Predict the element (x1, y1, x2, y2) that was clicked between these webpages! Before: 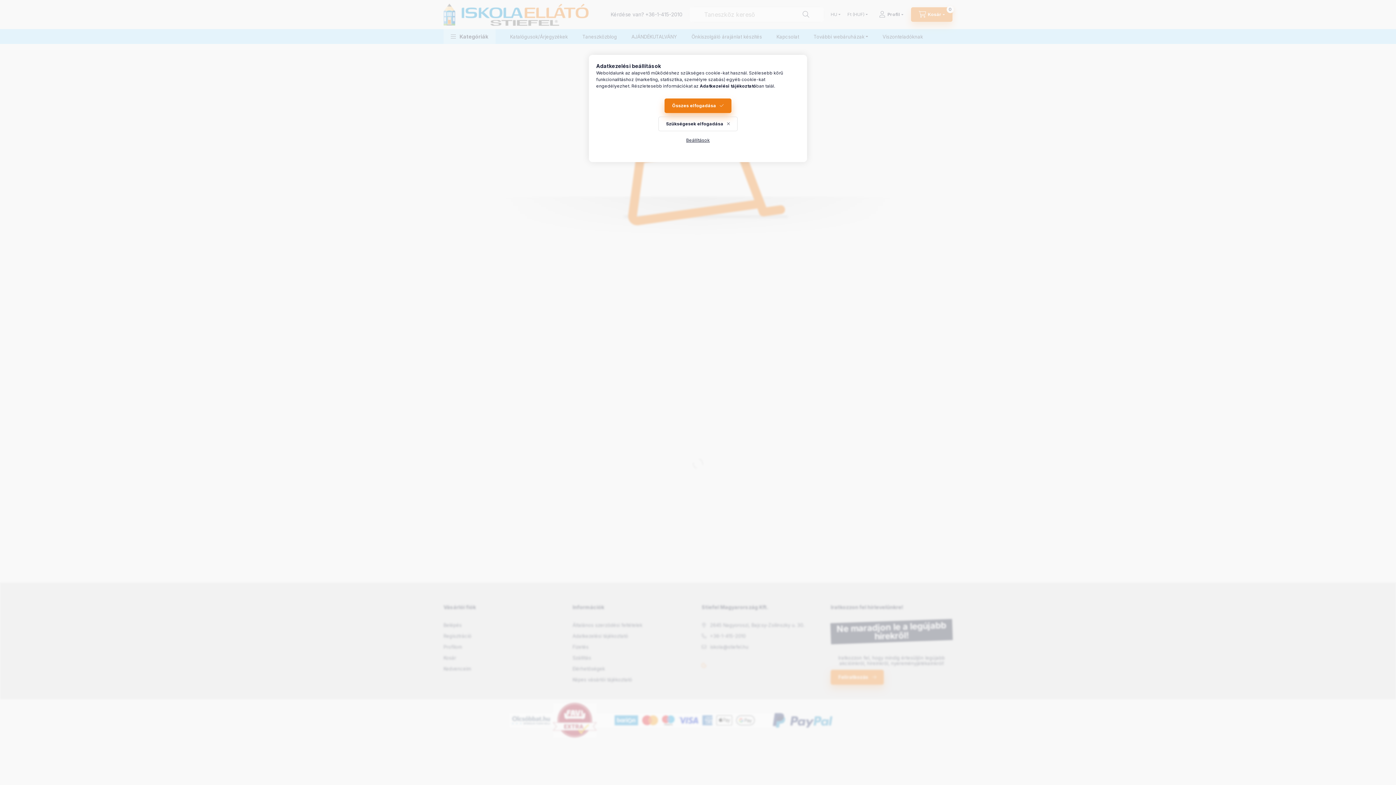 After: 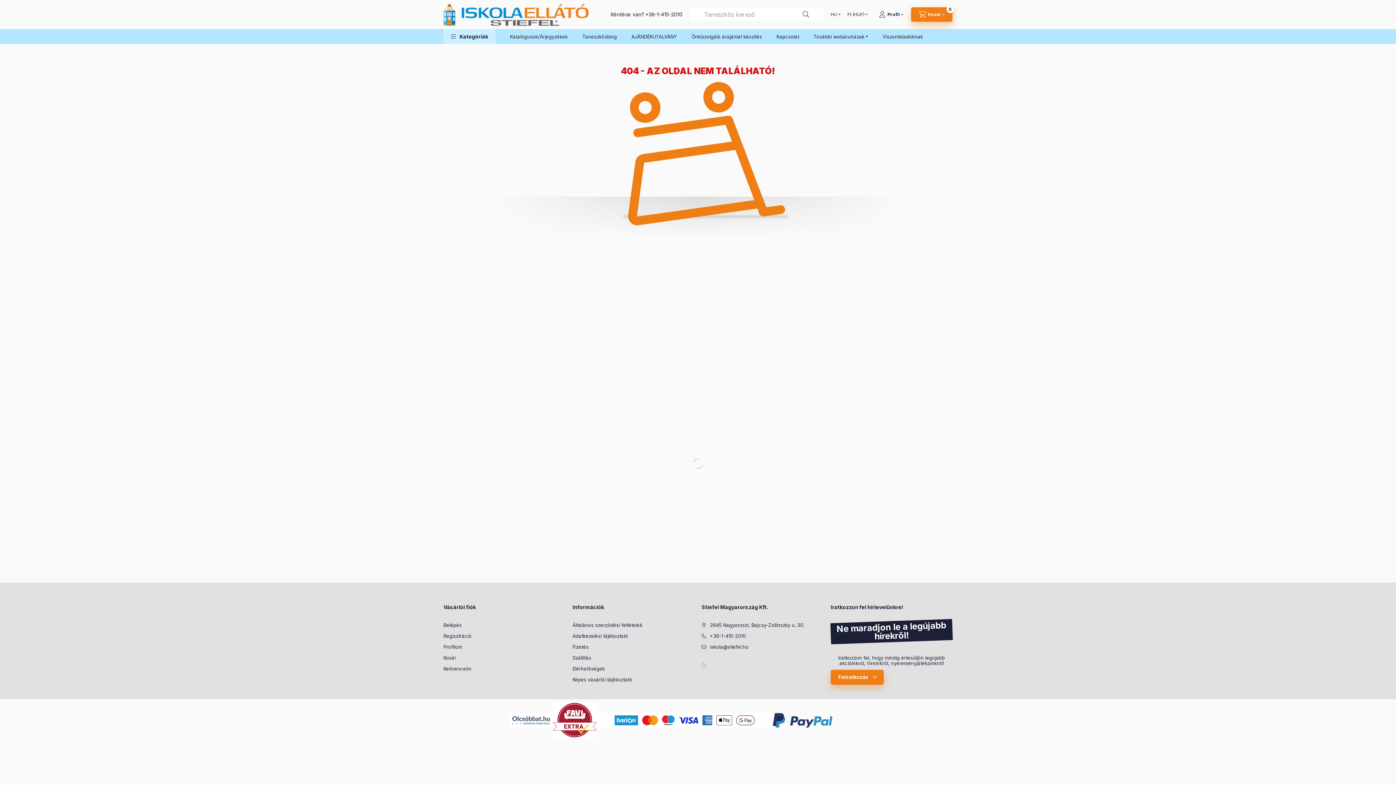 Action: label: Szükségesek elfogadása bbox: (658, 116, 737, 131)